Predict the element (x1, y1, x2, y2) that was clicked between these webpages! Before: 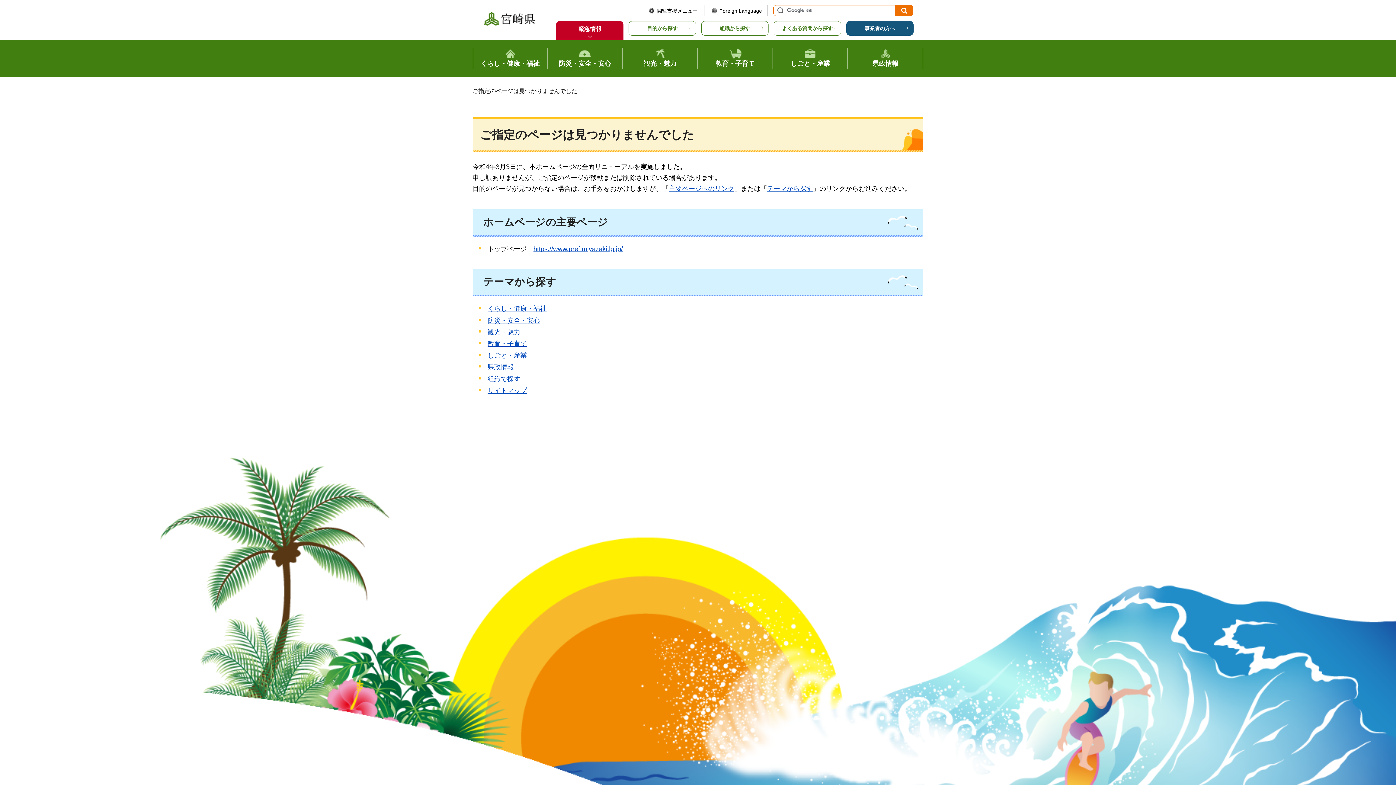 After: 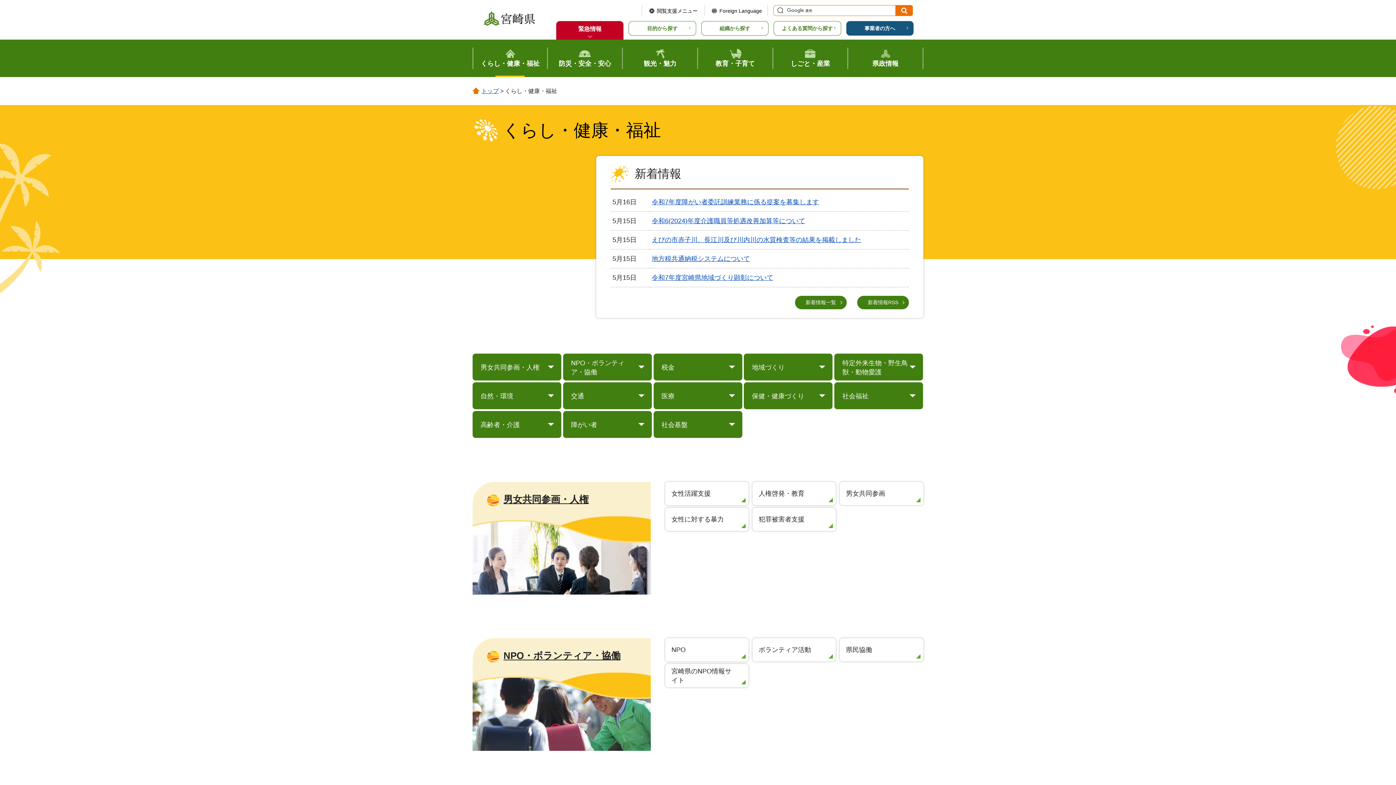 Action: bbox: (473, 39, 547, 77) label: くらし・健康・福祉